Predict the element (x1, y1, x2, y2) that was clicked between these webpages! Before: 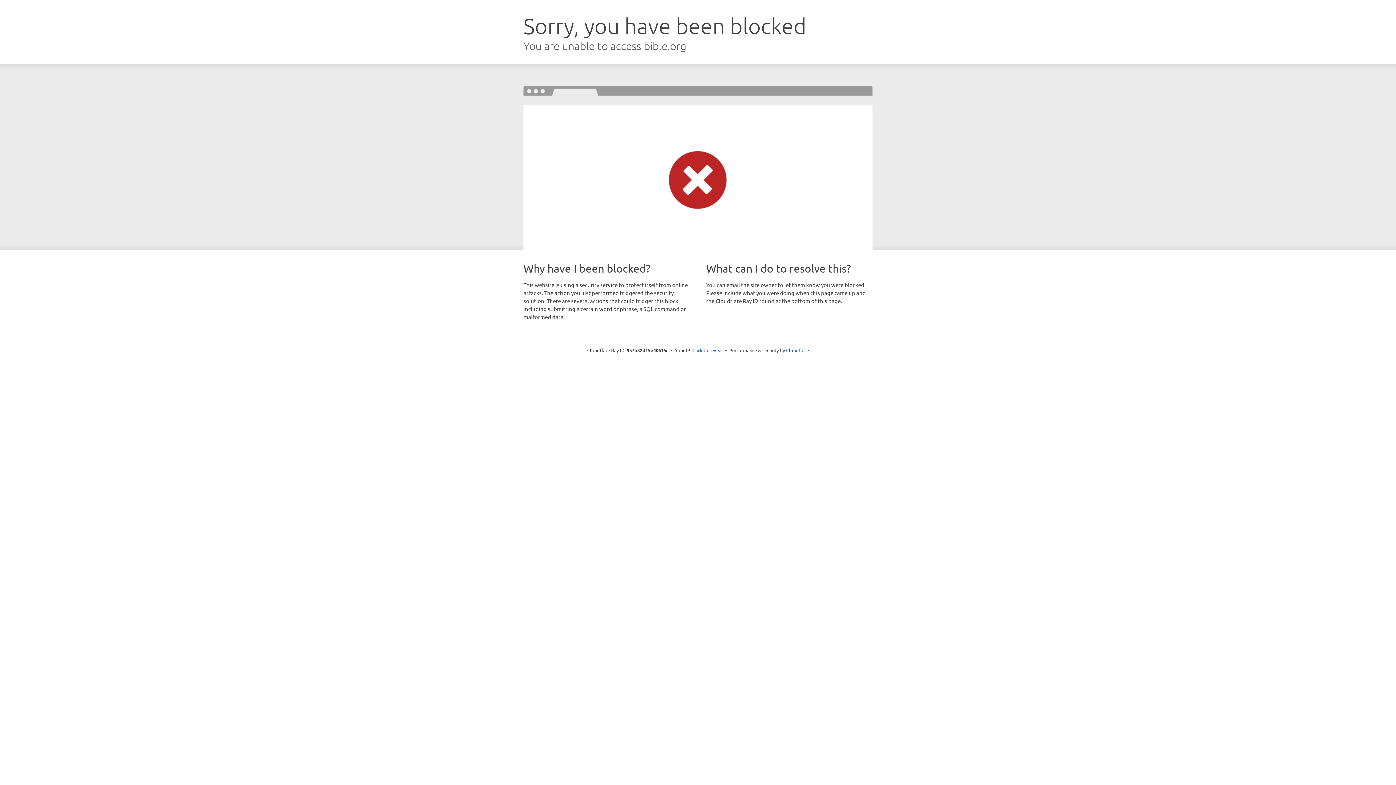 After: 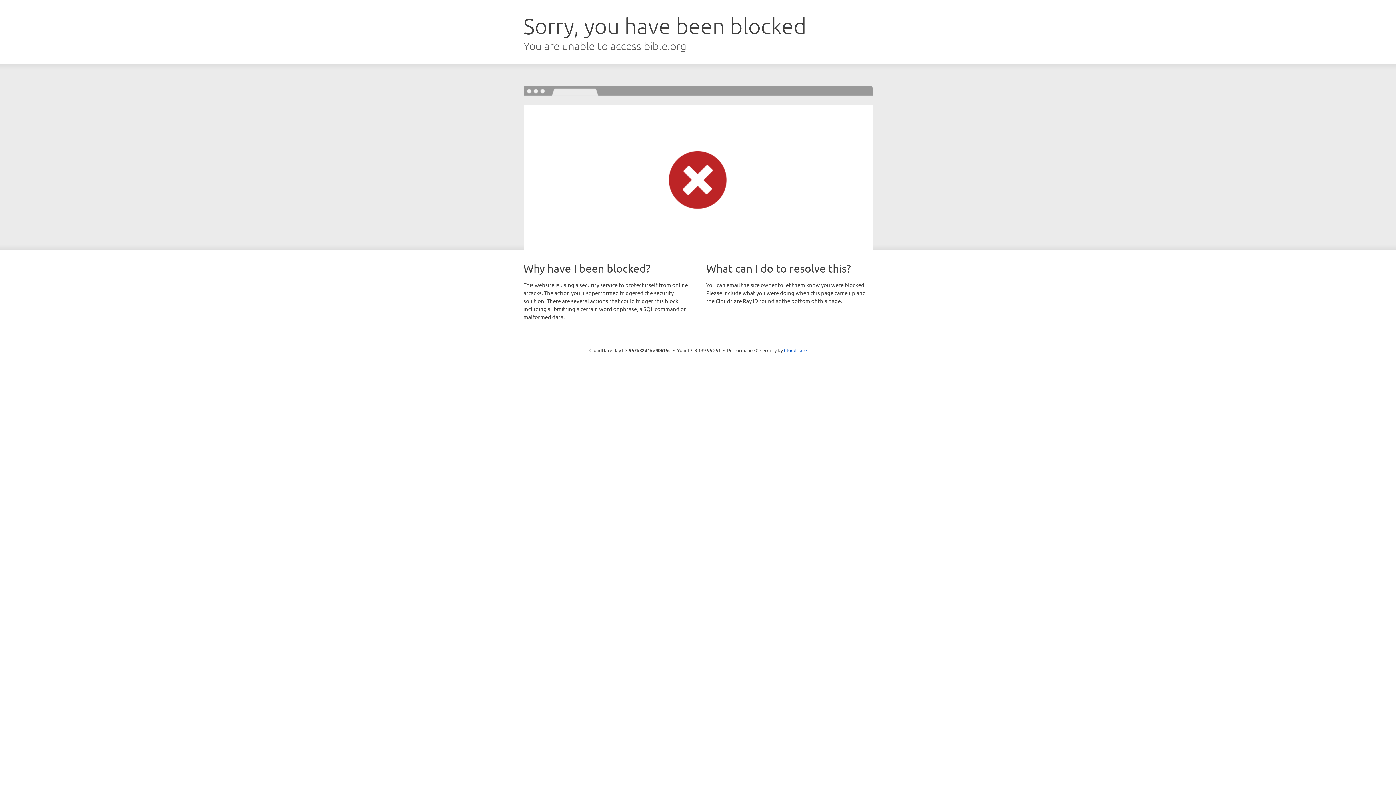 Action: bbox: (692, 346, 723, 353) label: Click to reveal